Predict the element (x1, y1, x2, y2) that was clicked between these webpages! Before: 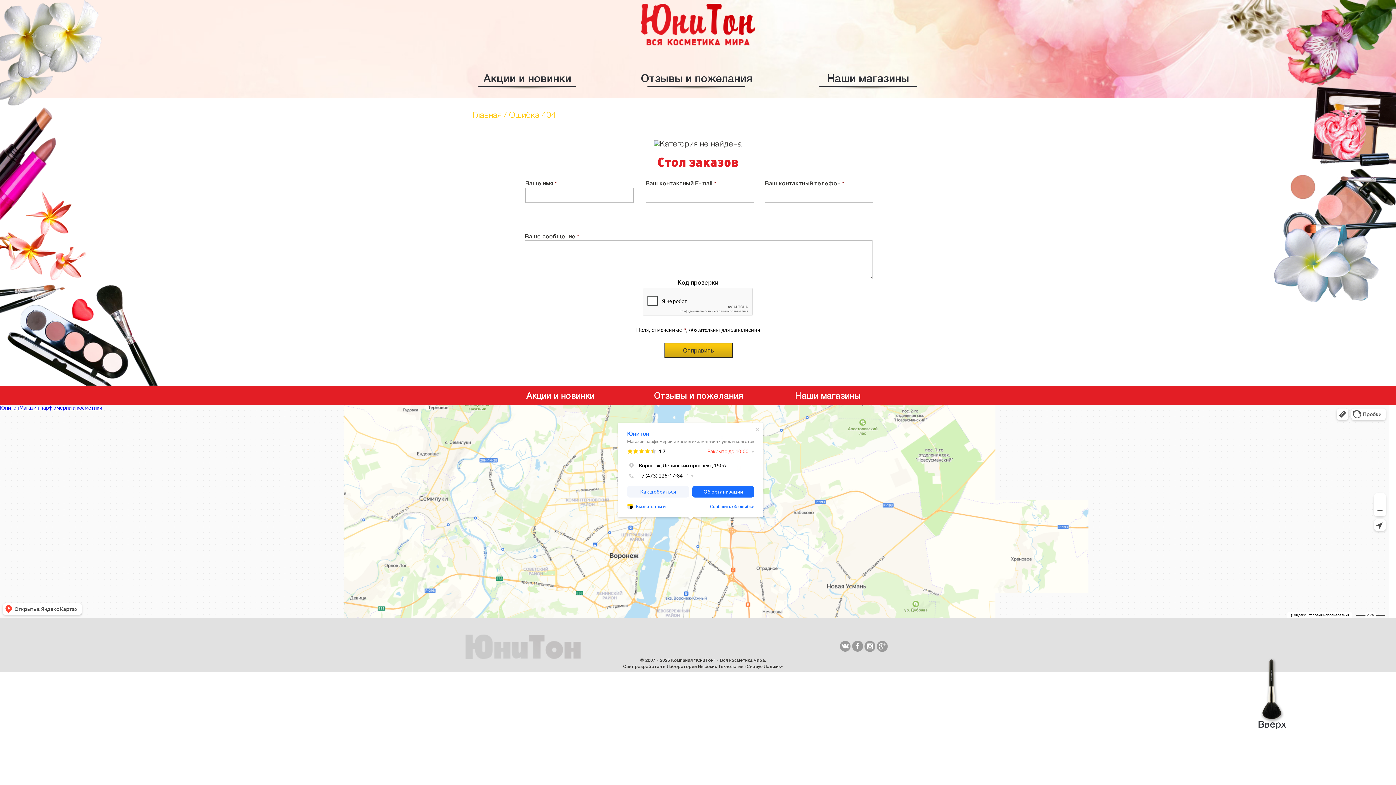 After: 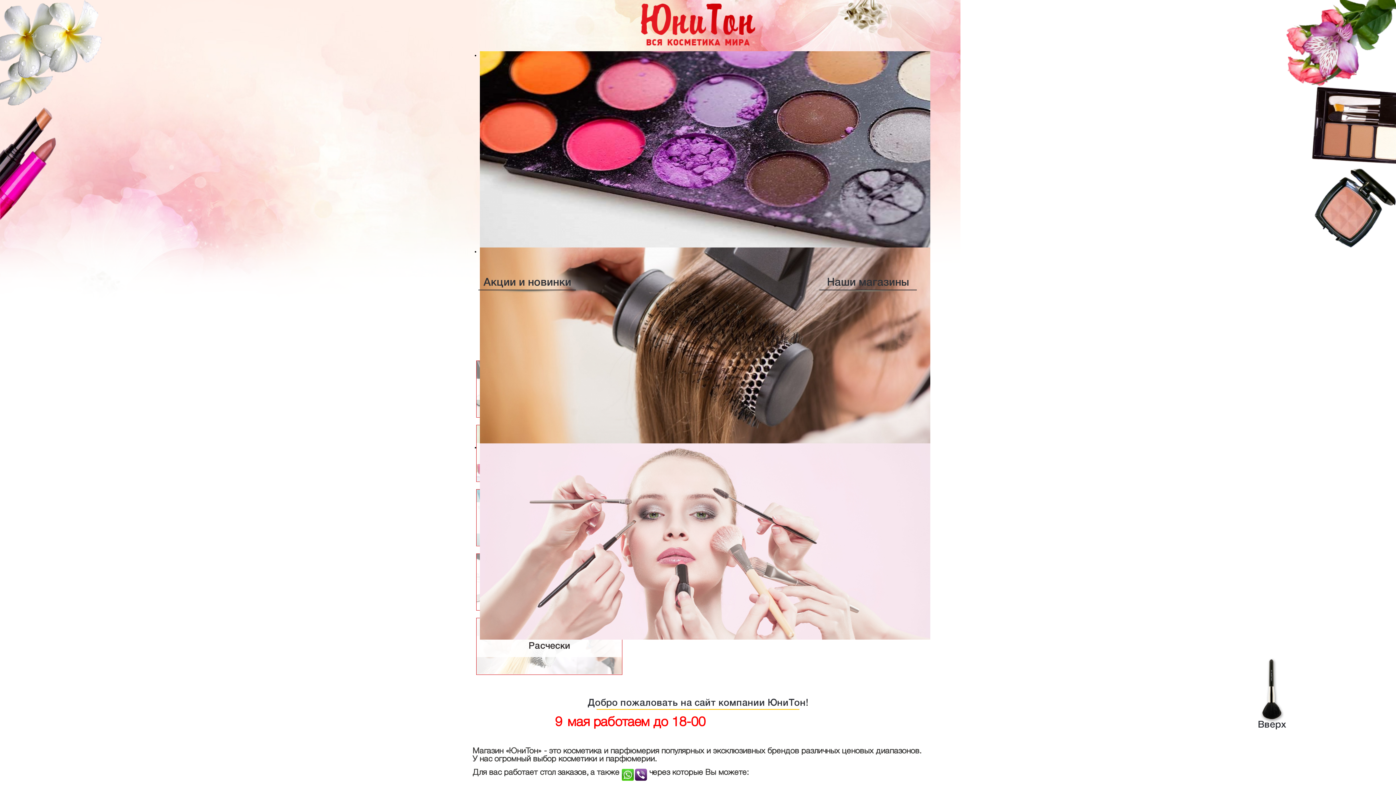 Action: bbox: (640, 3, 755, 9)